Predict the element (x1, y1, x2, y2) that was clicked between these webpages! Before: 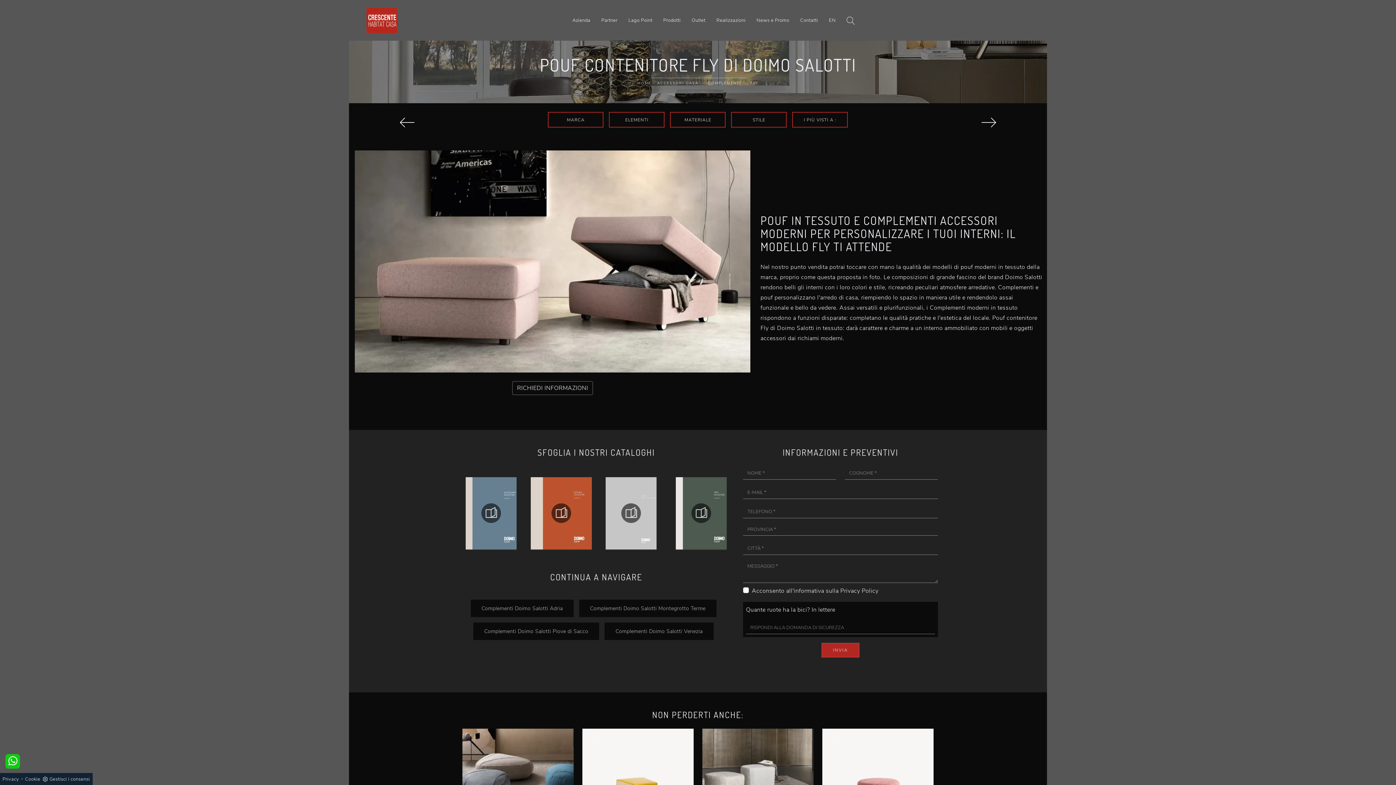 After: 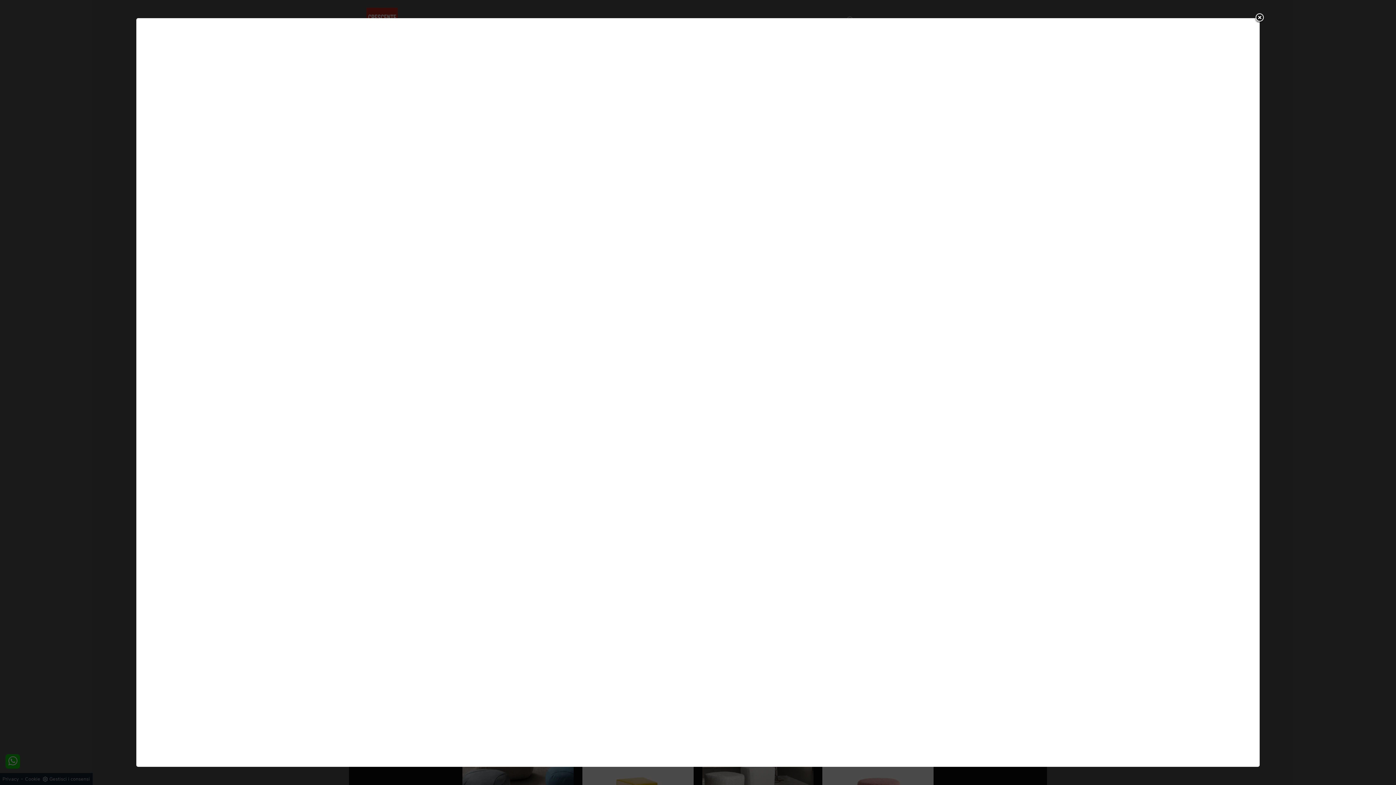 Action: bbox: (668, 475, 734, 551)